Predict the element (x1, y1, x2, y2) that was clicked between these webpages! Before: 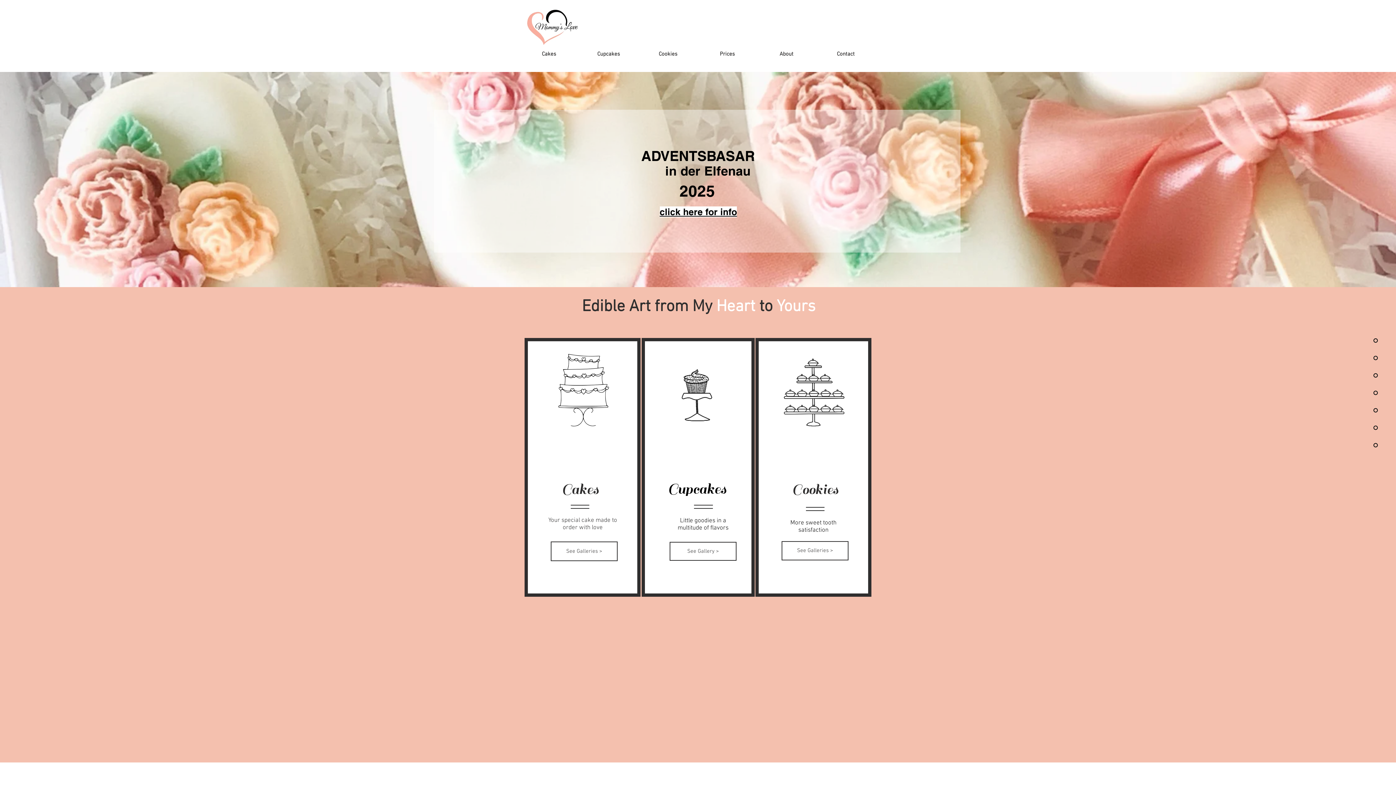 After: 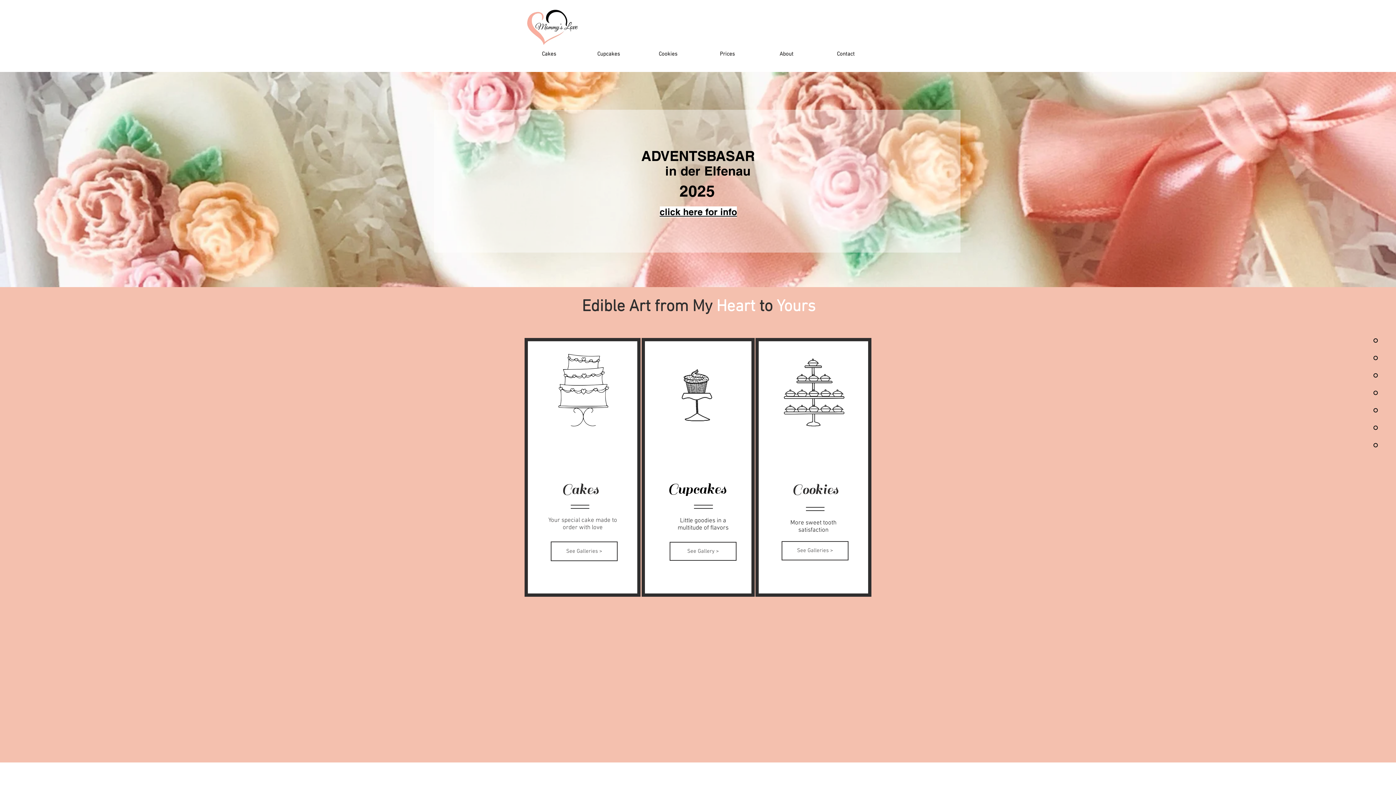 Action: label: Contact bbox: (816, 45, 875, 62)